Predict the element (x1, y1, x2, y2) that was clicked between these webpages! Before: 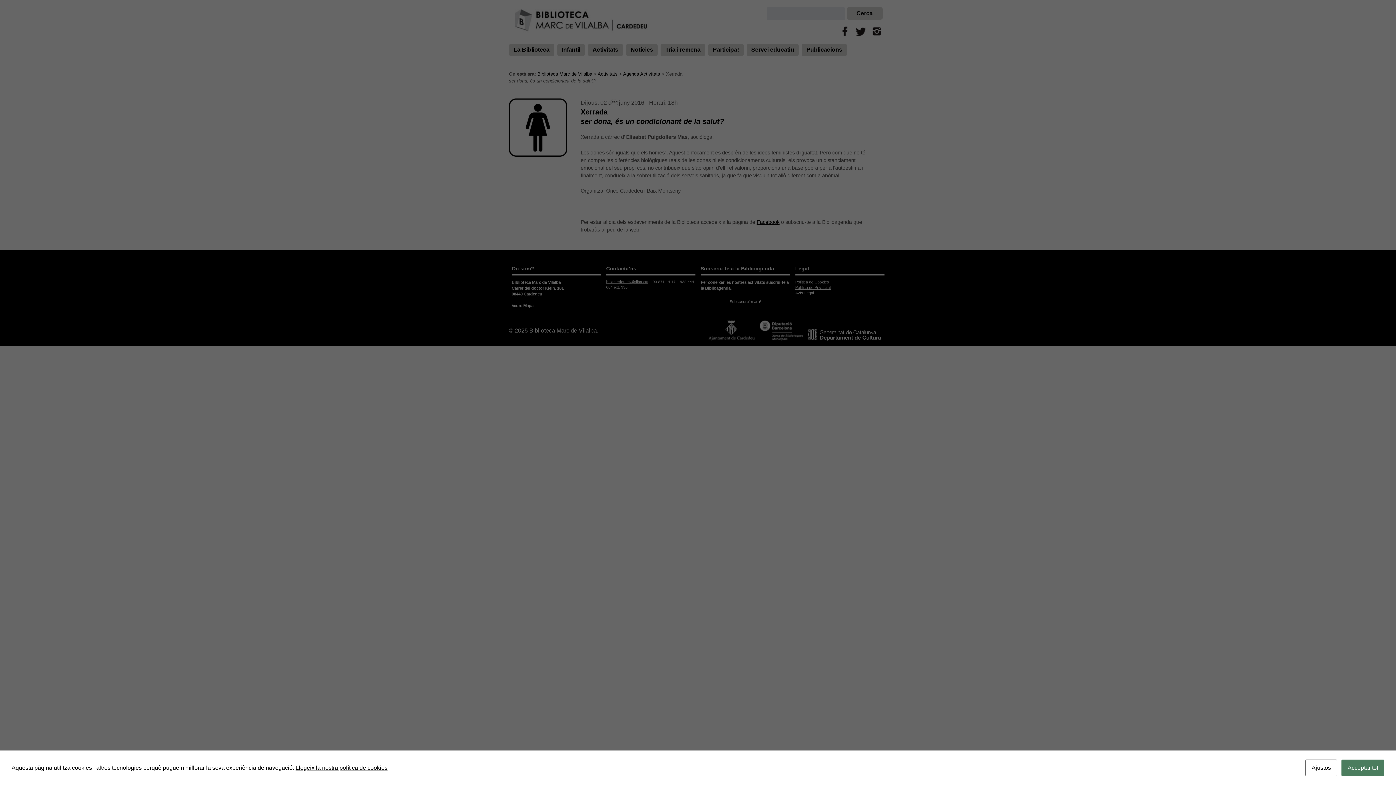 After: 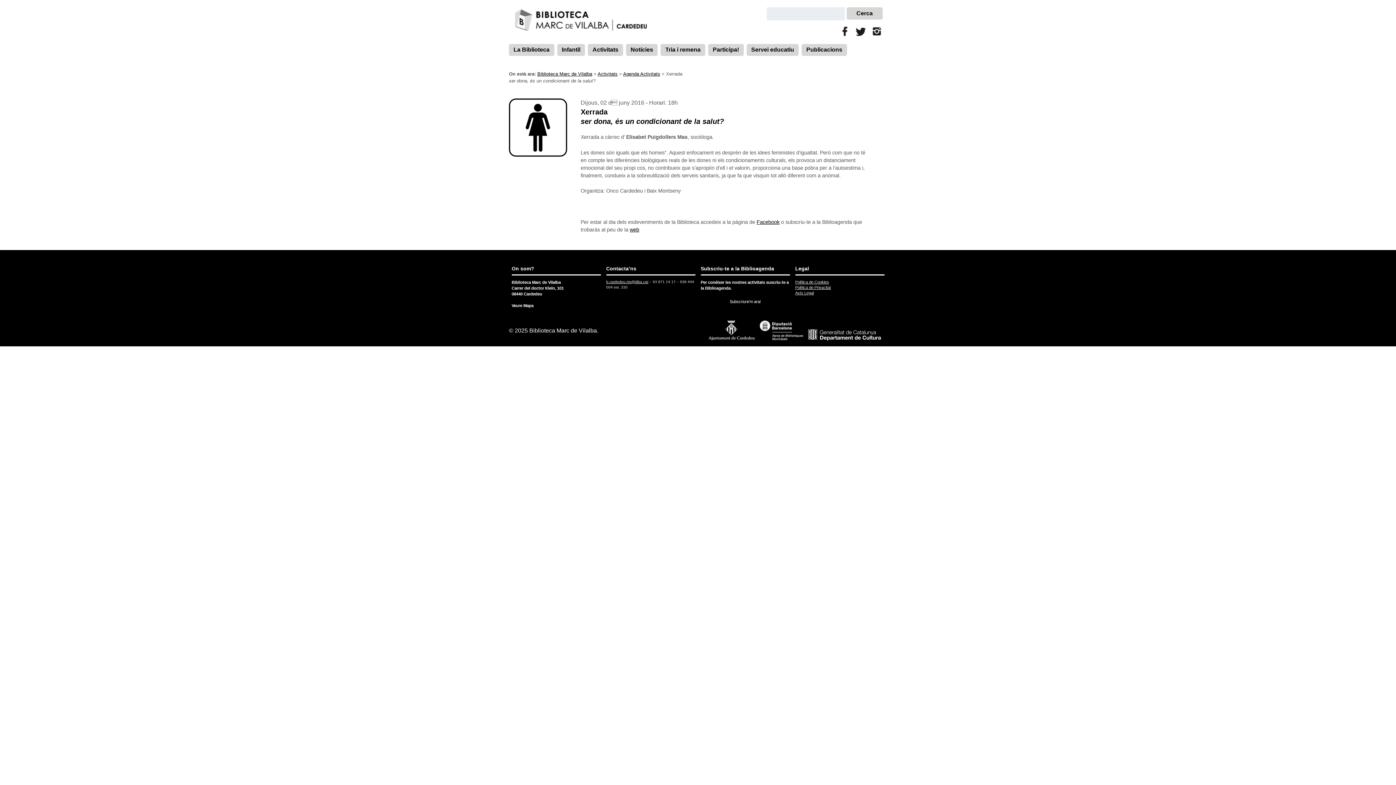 Action: label: Acceptar tot bbox: (1341, 760, 1384, 776)